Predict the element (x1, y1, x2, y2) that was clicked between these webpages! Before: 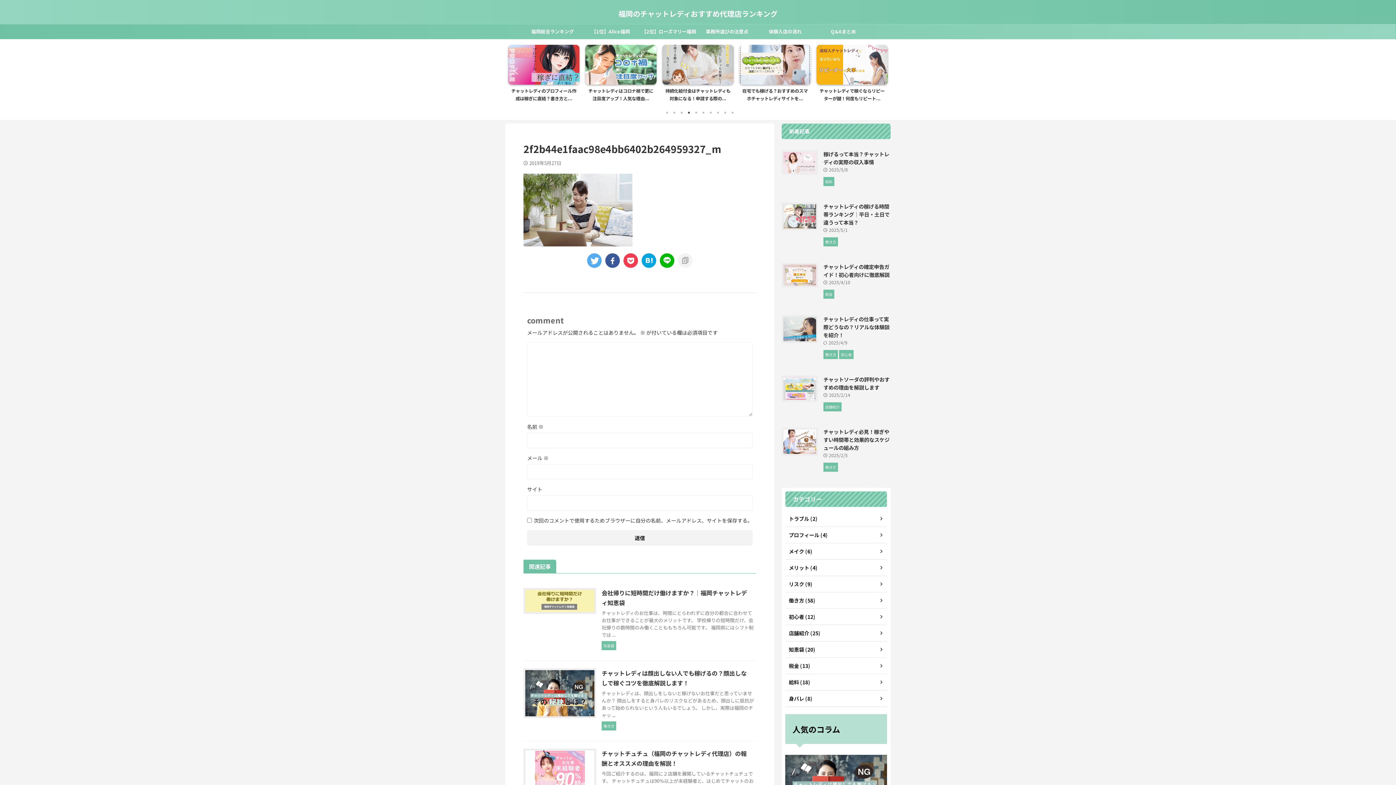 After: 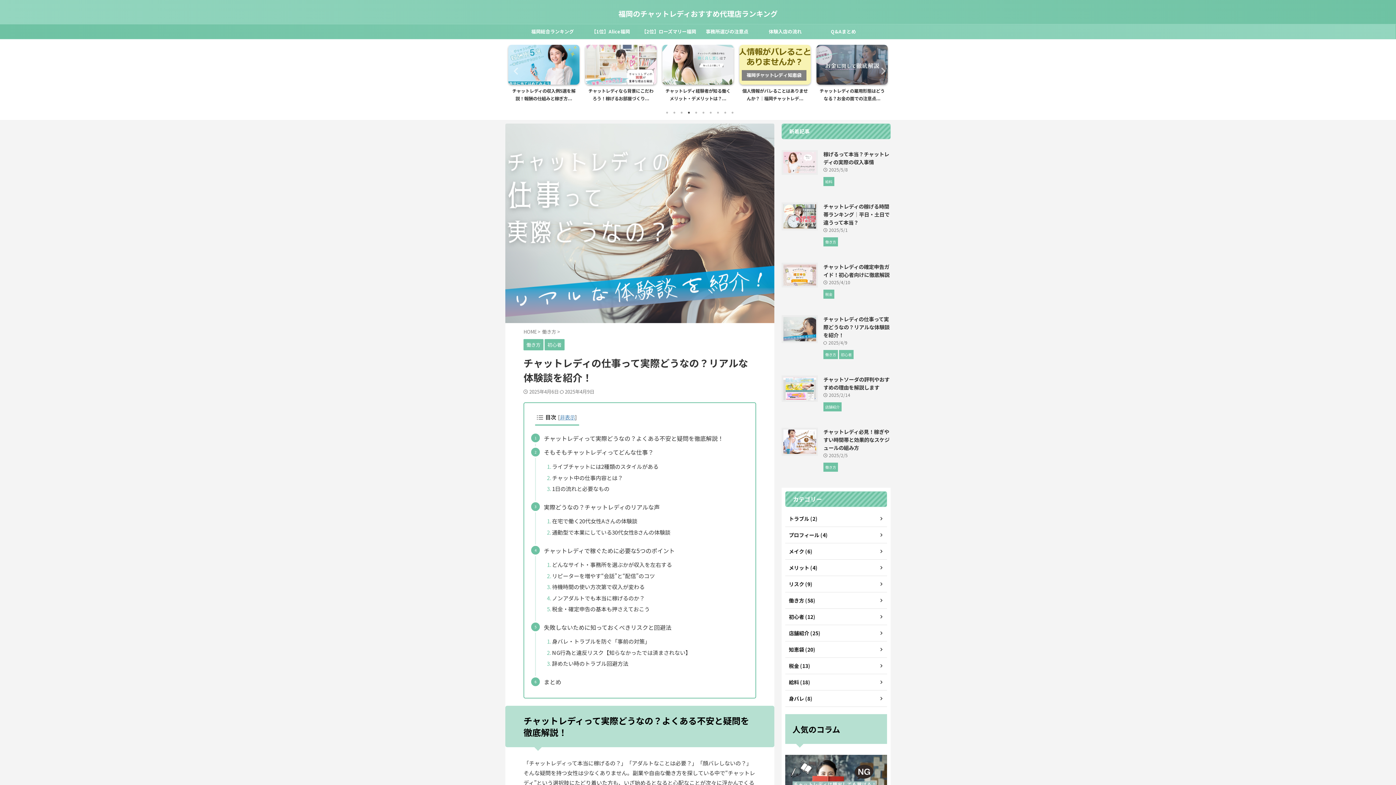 Action: label: チャットレディの仕事って実際どうなの？リアルな体験談を紹介！ bbox: (823, 315, 889, 338)